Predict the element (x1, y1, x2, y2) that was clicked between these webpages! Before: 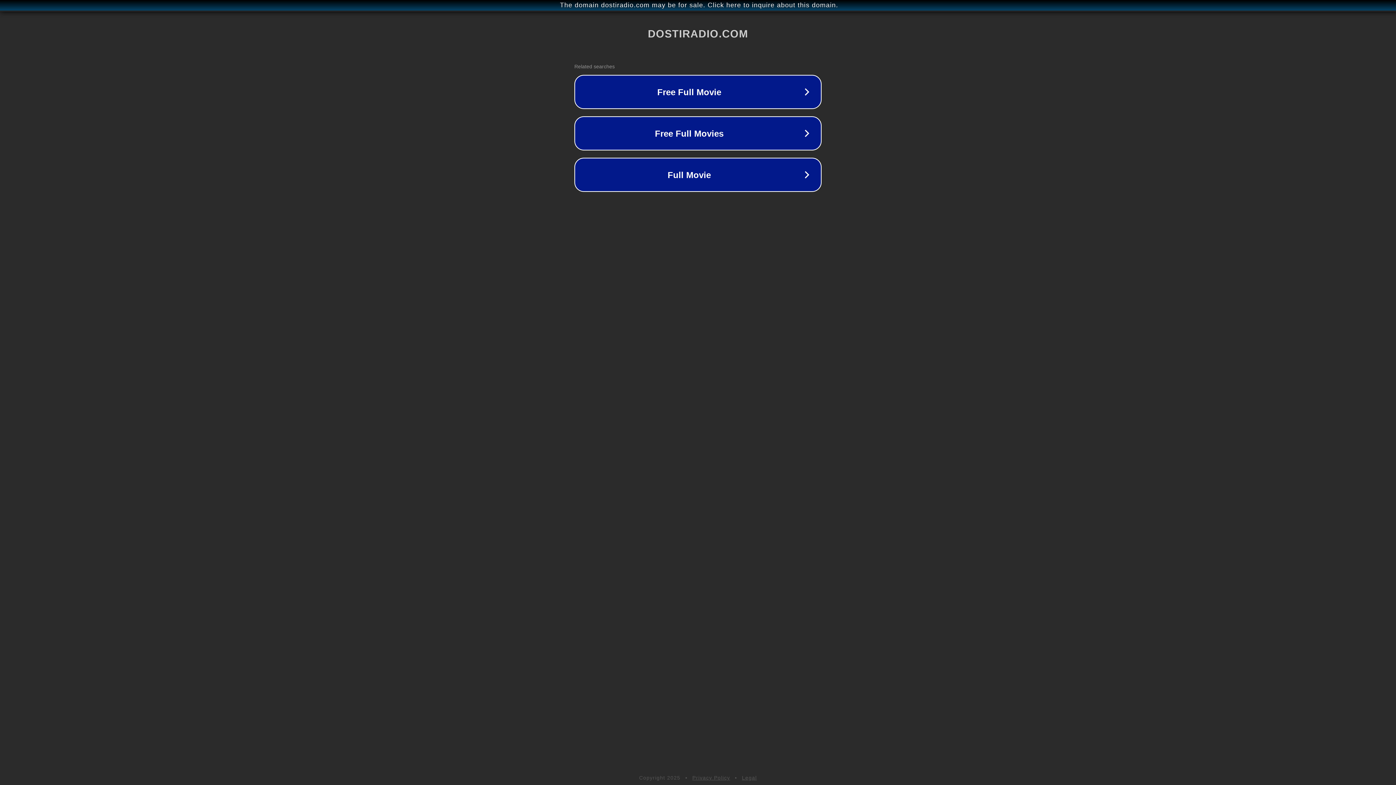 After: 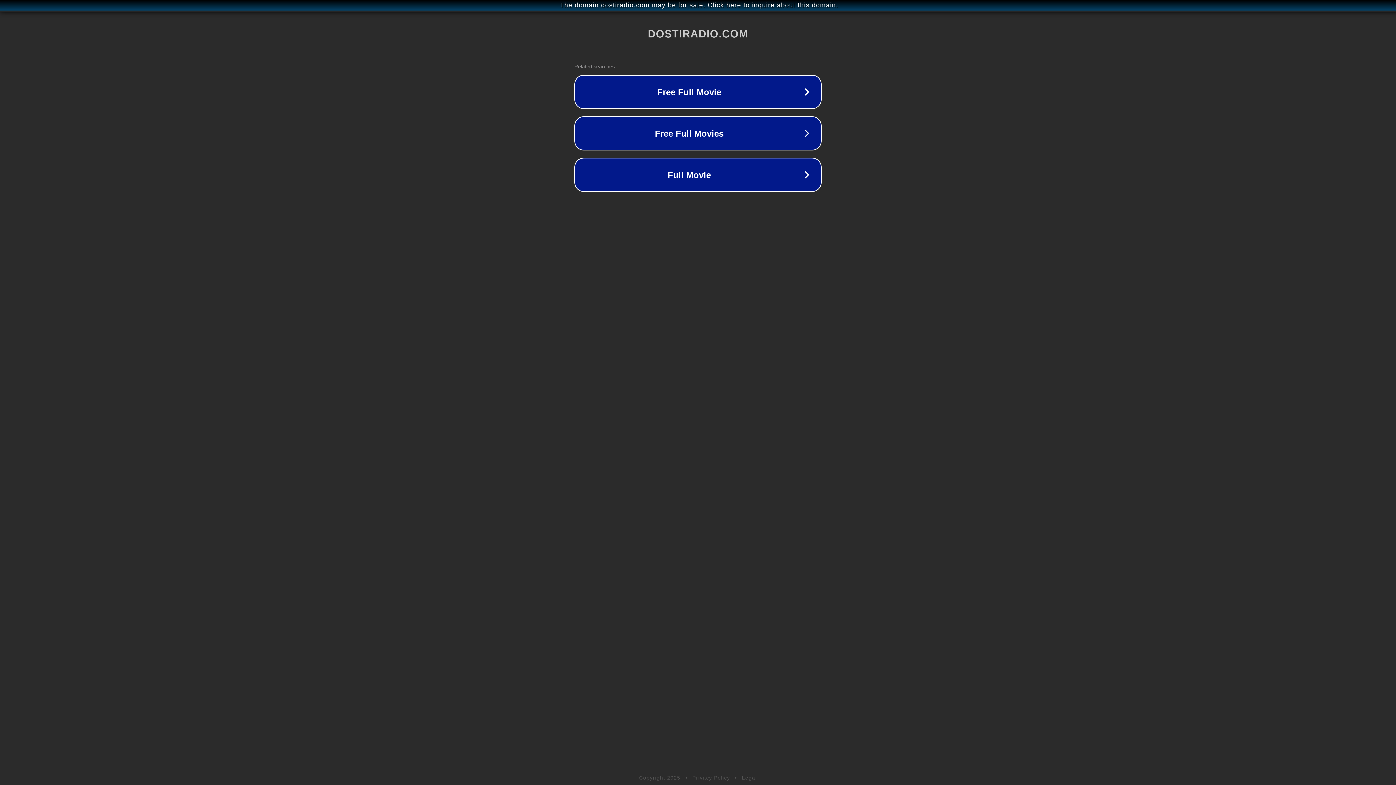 Action: bbox: (692, 775, 730, 781) label: Privacy Policy